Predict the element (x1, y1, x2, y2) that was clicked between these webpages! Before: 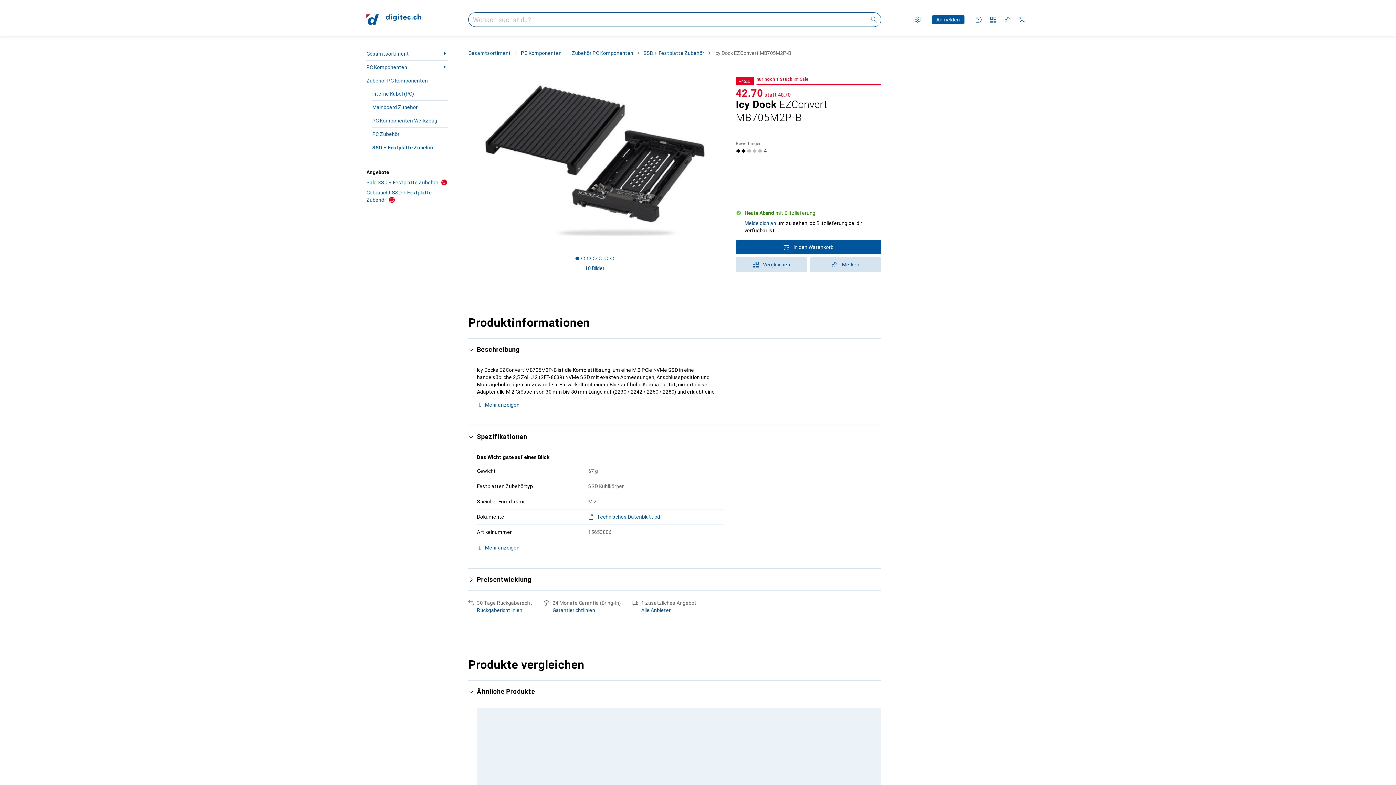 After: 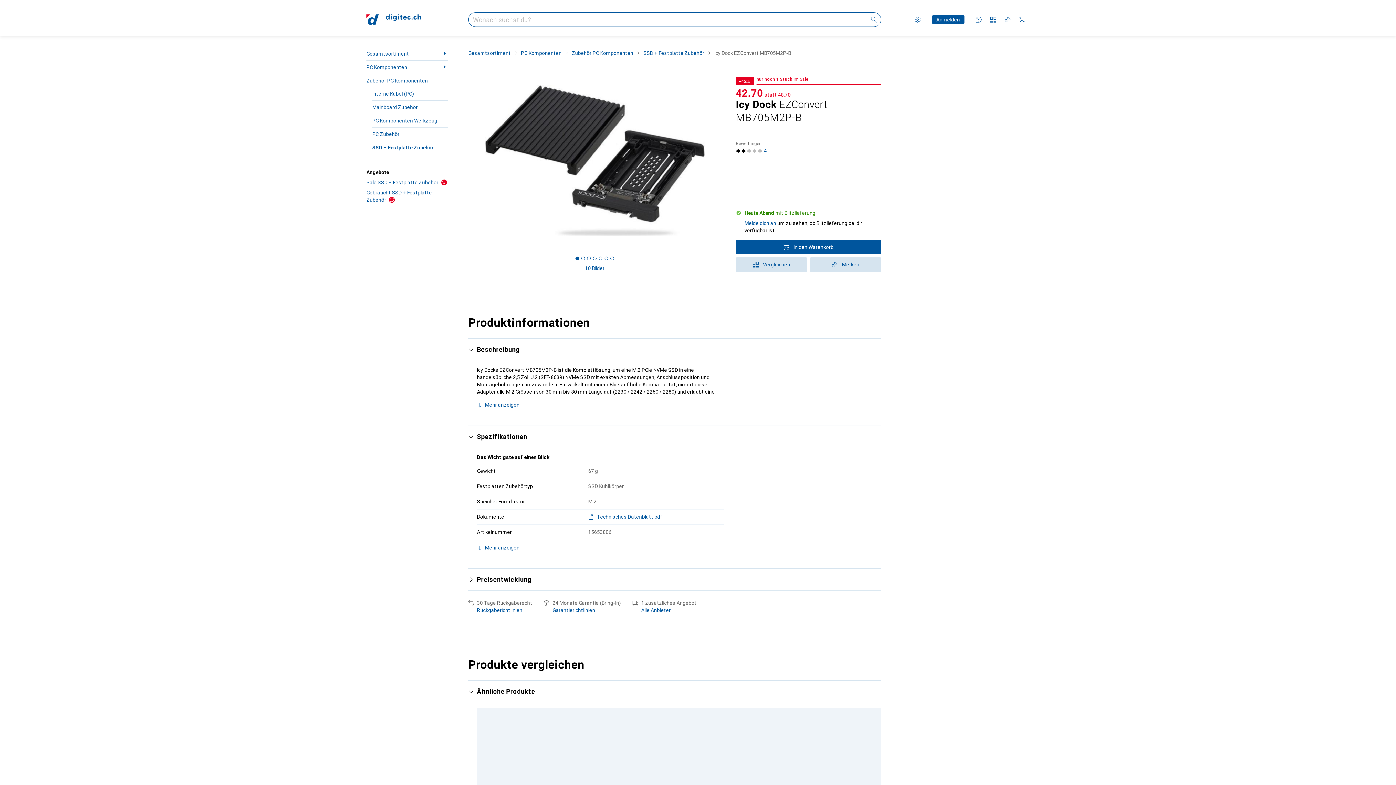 Action: bbox: (604, 256, 608, 260) label: Got to carousel page 6